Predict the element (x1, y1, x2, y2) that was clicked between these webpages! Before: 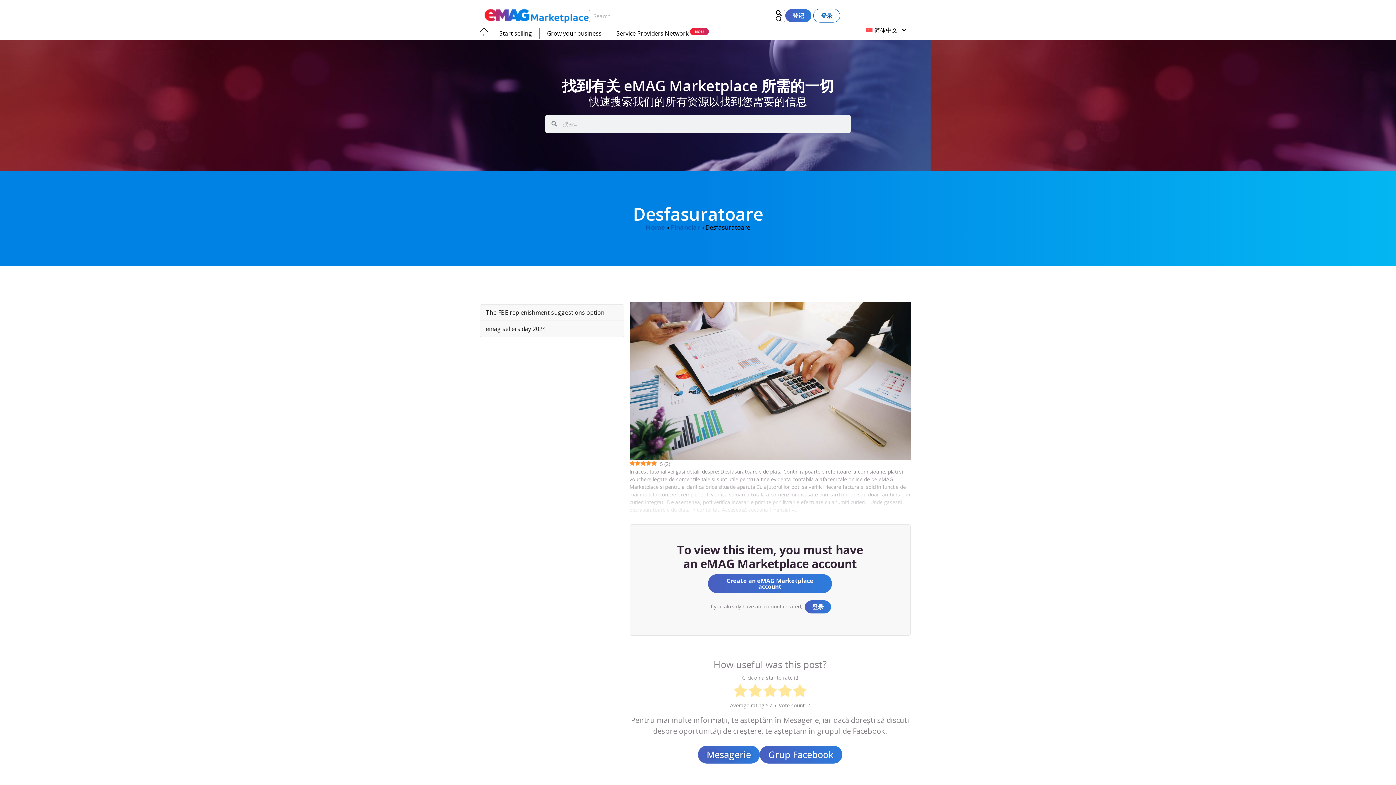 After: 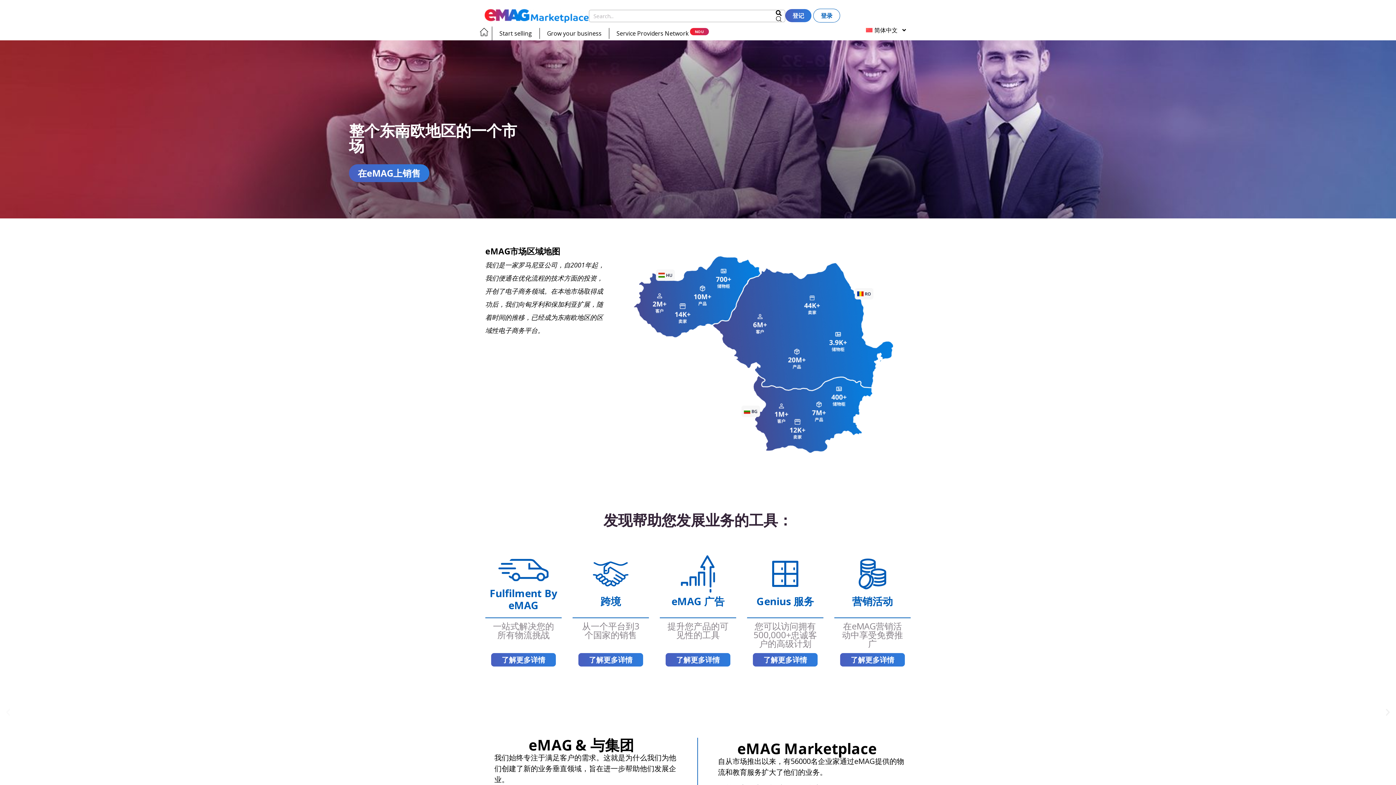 Action: bbox: (480, 26, 488, 37)